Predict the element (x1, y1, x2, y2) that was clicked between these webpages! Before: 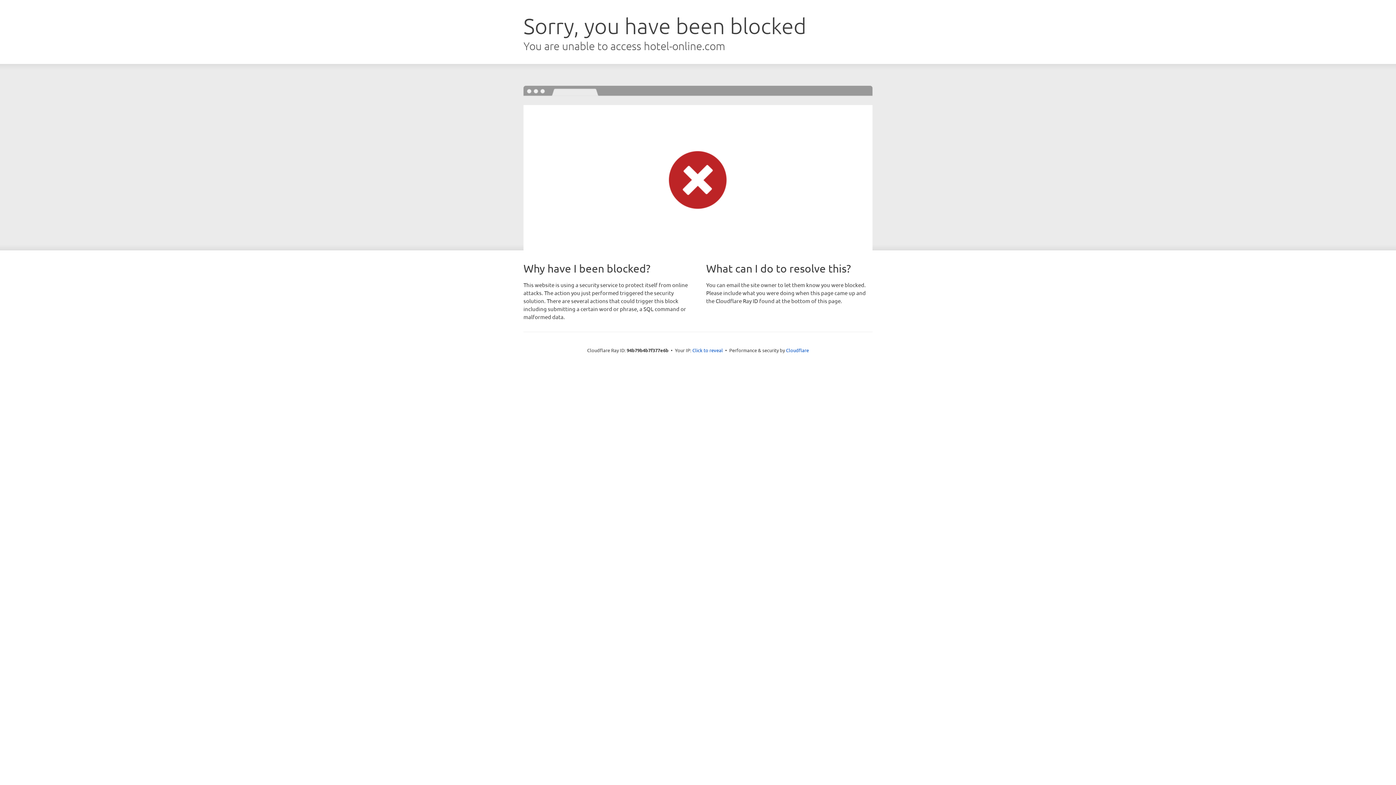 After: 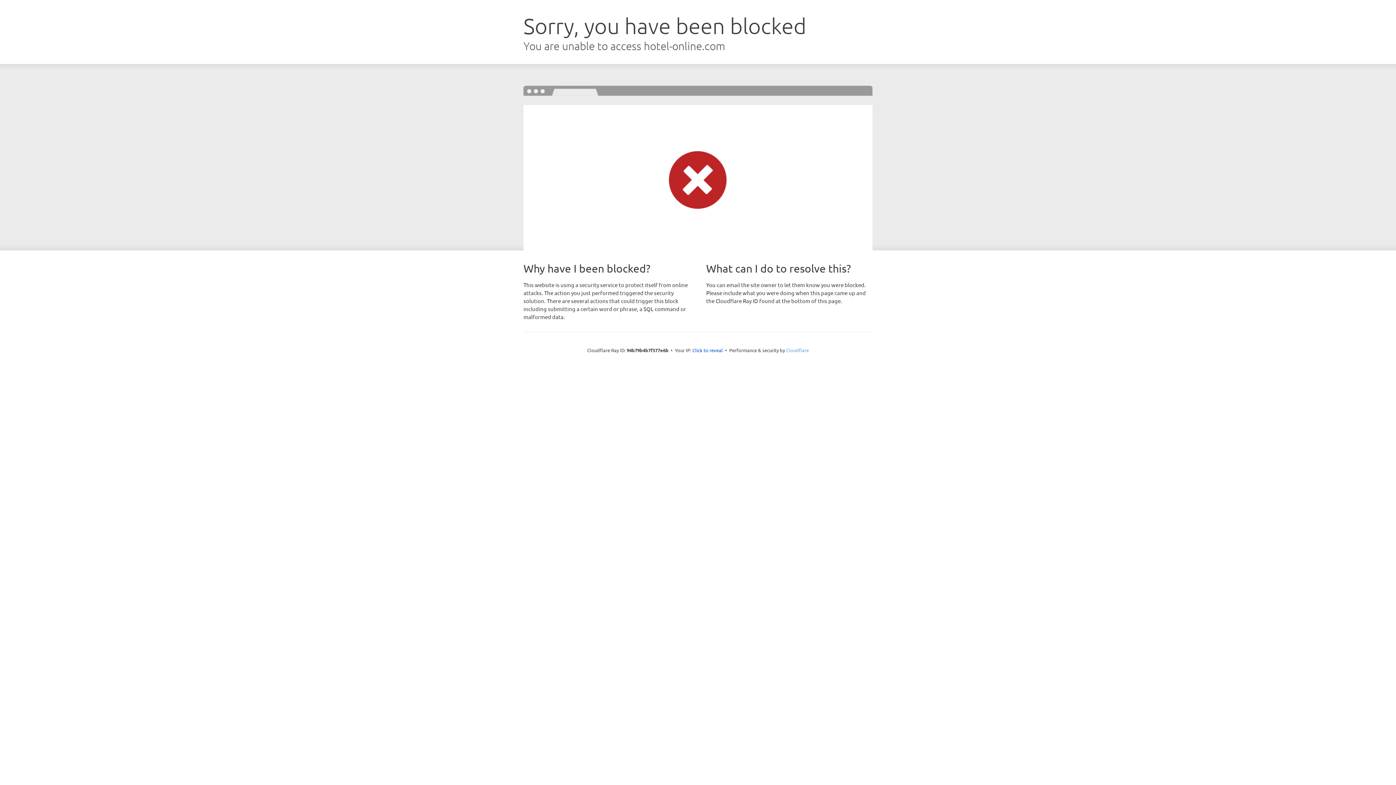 Action: bbox: (786, 347, 809, 353) label: Cloudflare